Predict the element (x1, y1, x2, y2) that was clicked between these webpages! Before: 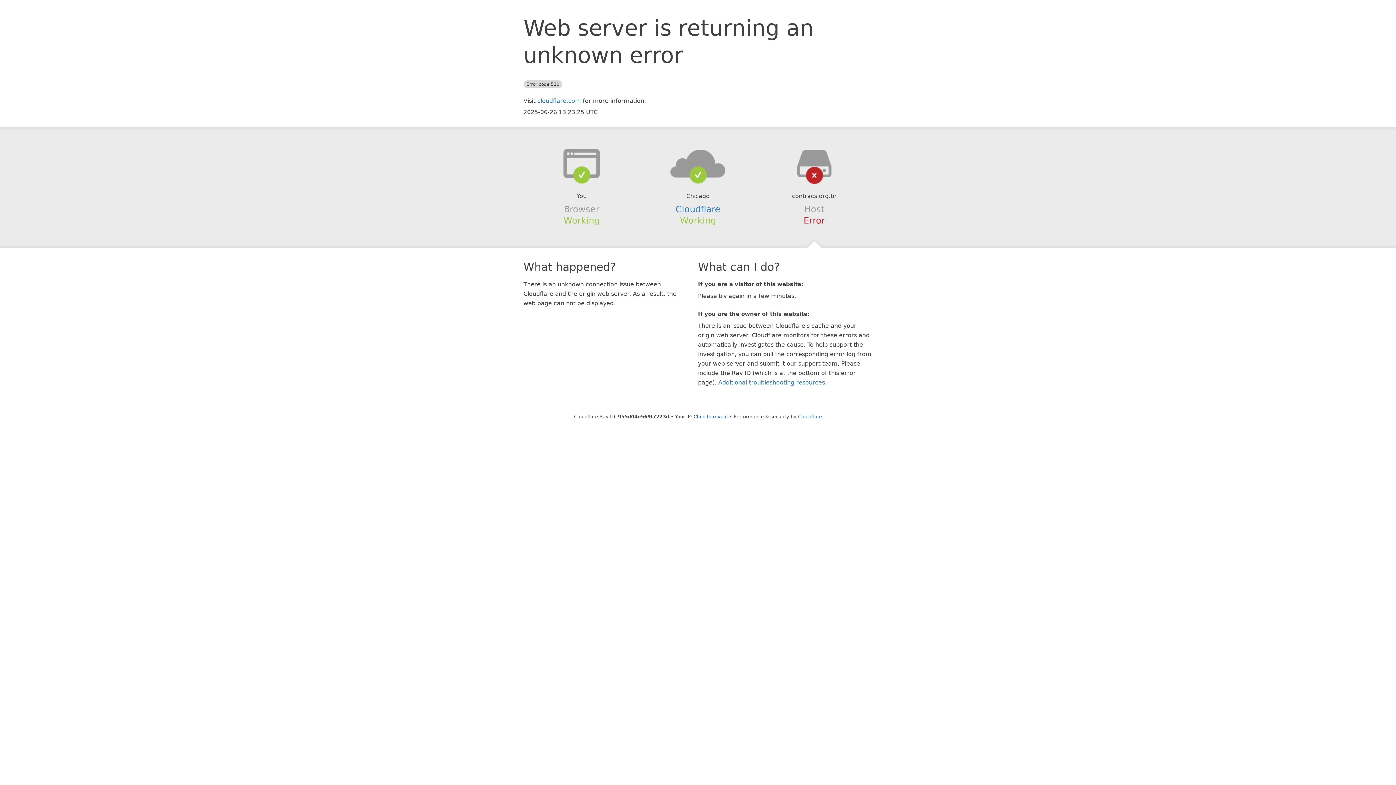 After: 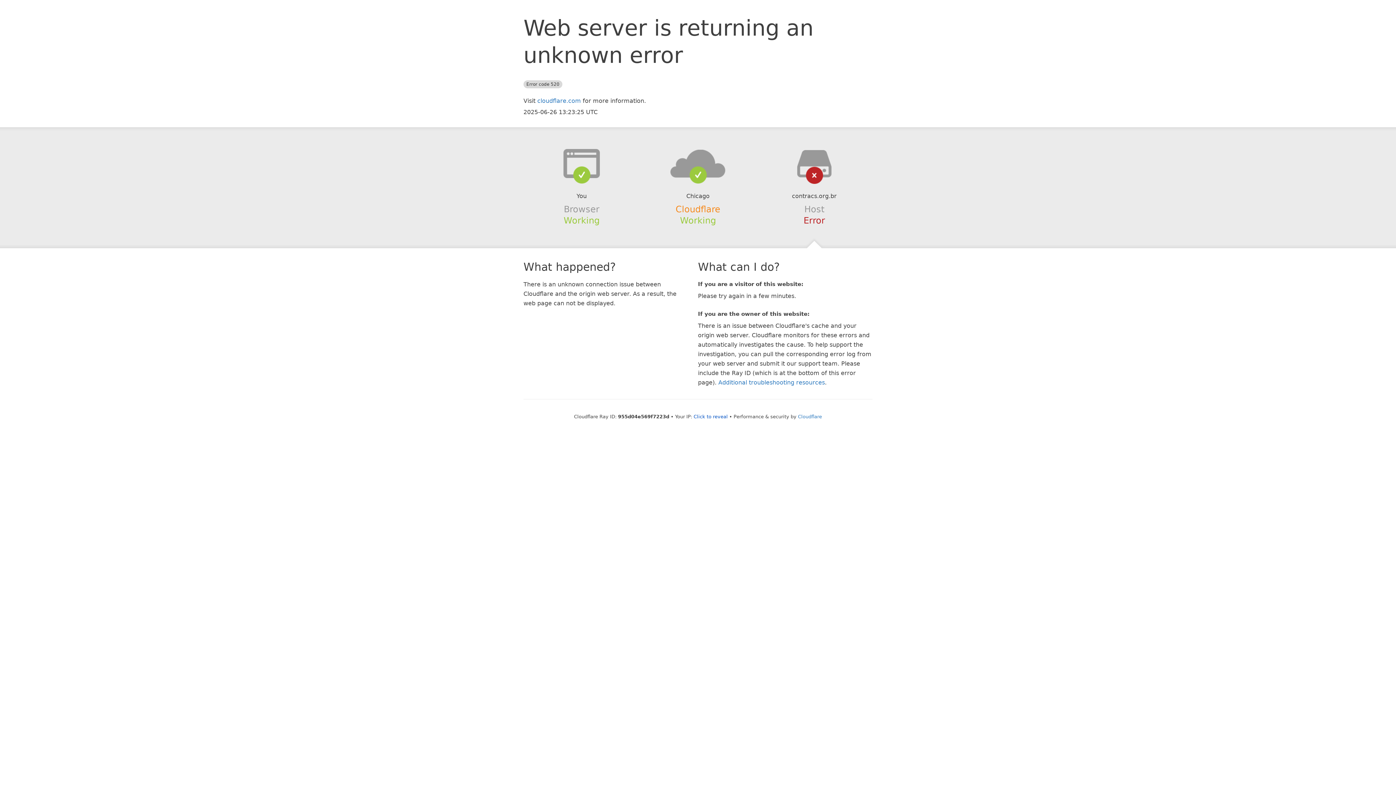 Action: label: Cloudflare bbox: (675, 204, 720, 214)